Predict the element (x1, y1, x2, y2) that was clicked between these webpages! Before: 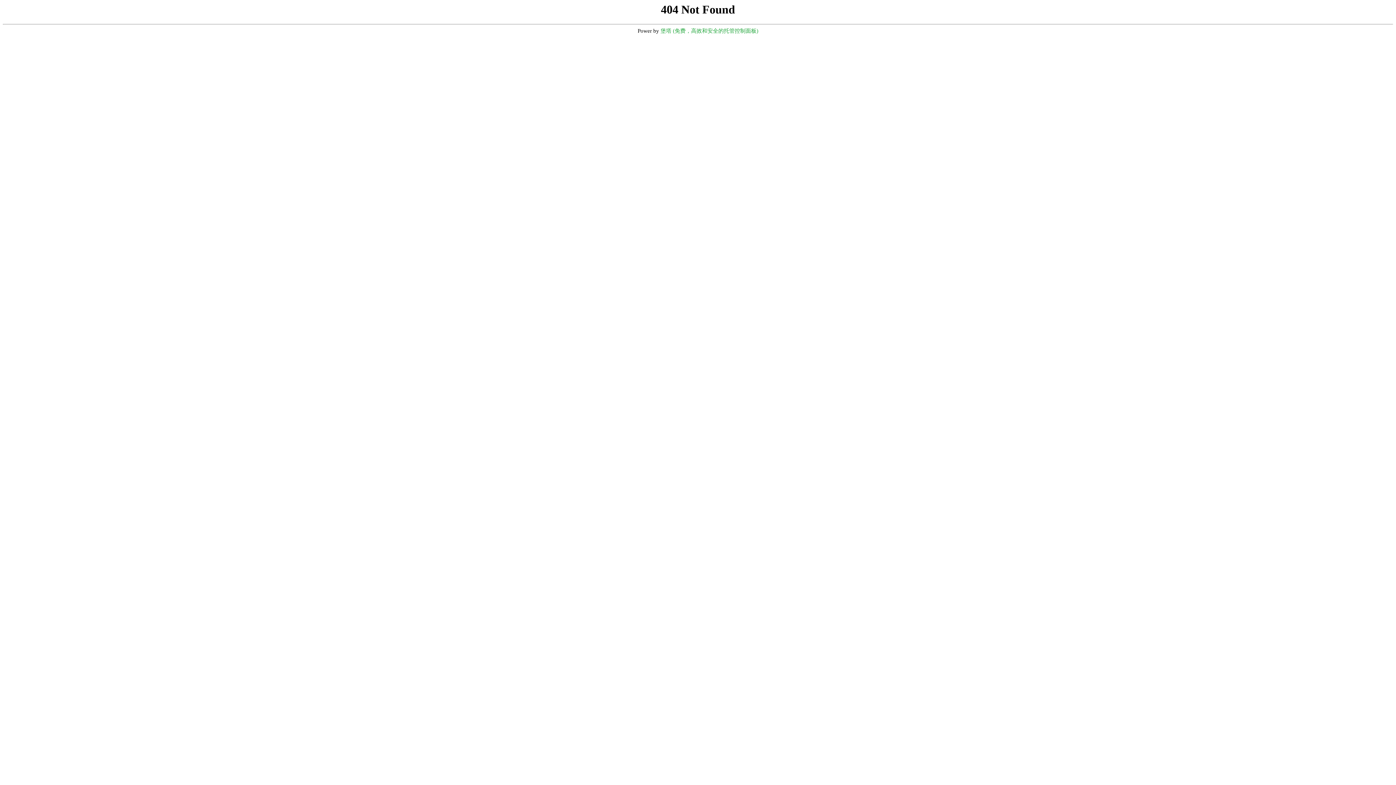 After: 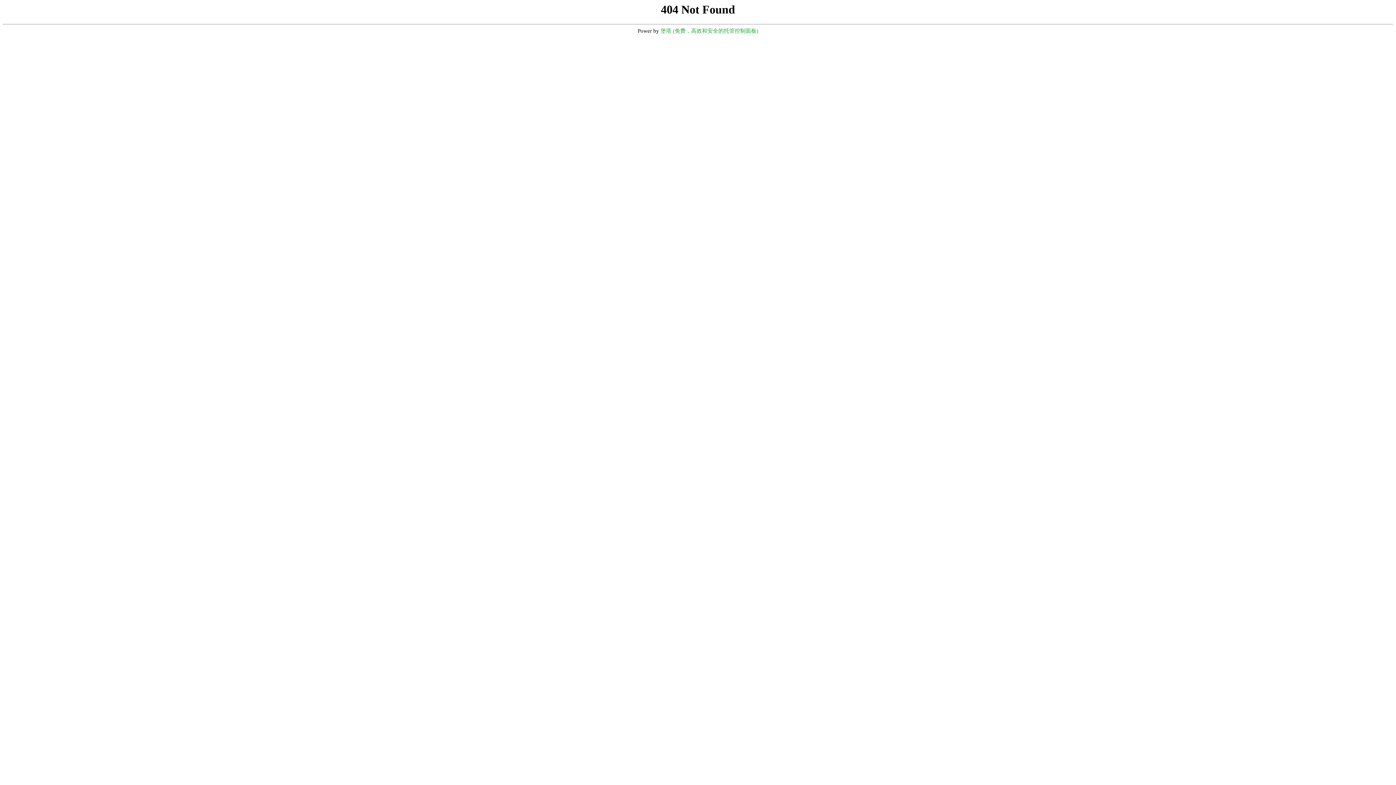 Action: label: 堡塔 (免费，高效和安全的托管控制面板) bbox: (660, 28, 758, 33)